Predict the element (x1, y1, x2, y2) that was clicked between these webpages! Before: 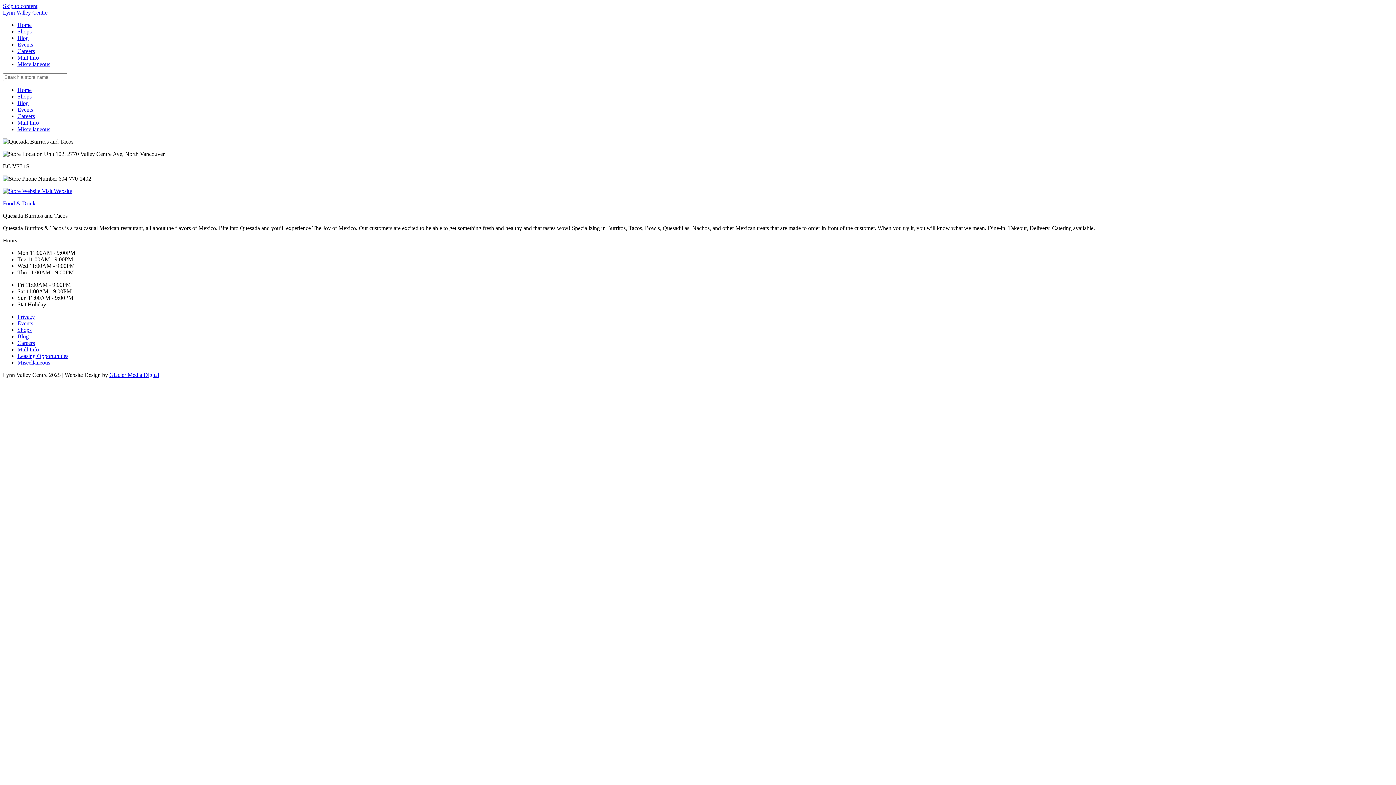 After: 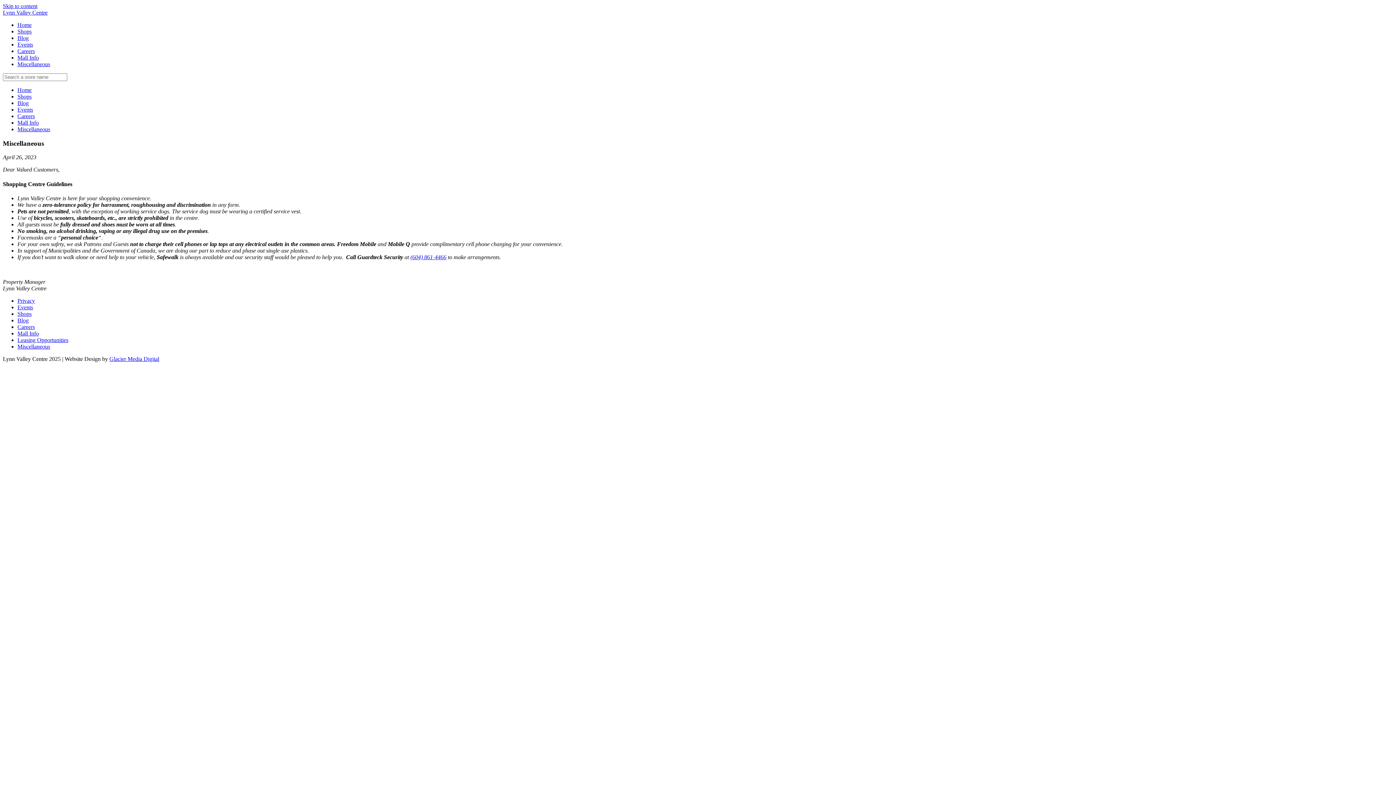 Action: label: Miscellaneous bbox: (17, 126, 50, 132)